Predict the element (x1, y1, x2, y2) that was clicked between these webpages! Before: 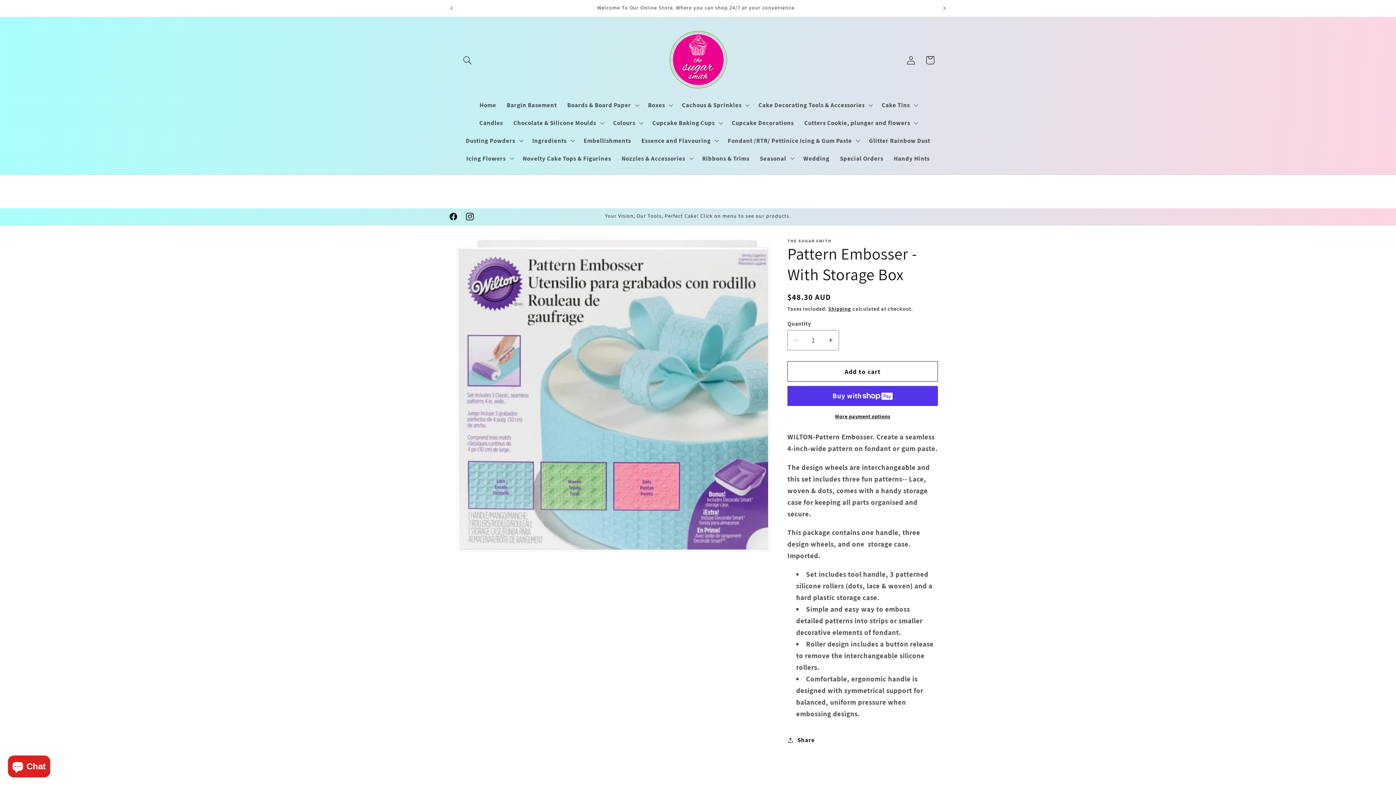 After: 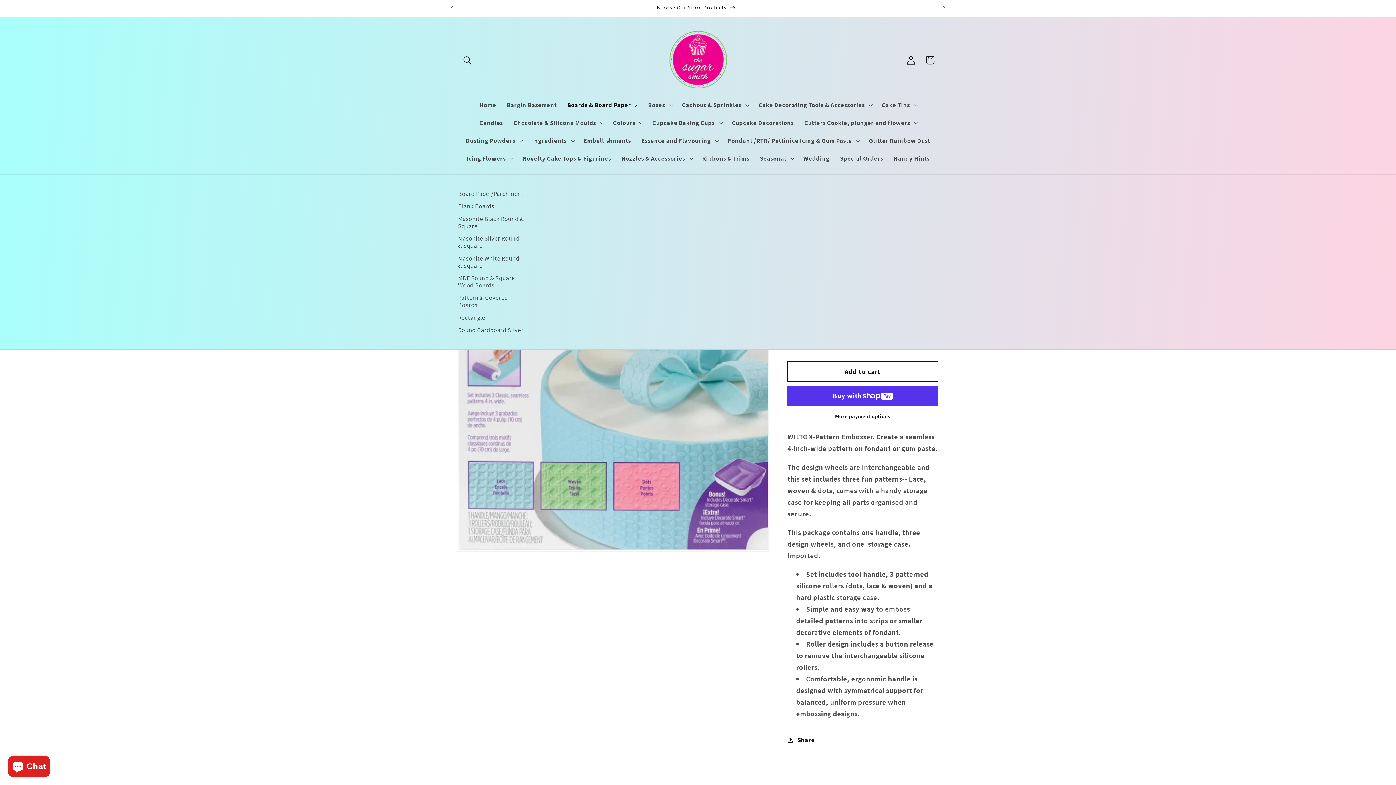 Action: label: Boards & Board Paper bbox: (562, 96, 642, 114)